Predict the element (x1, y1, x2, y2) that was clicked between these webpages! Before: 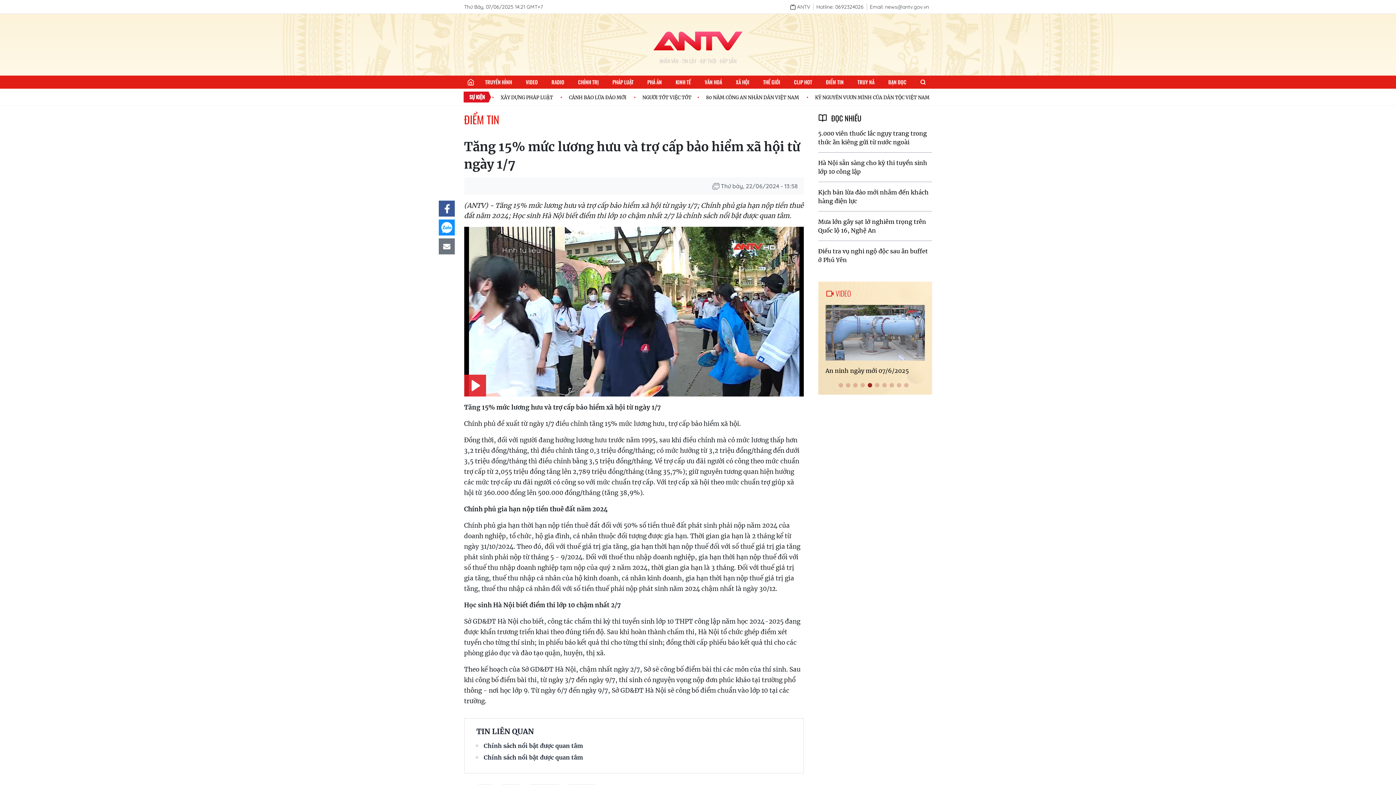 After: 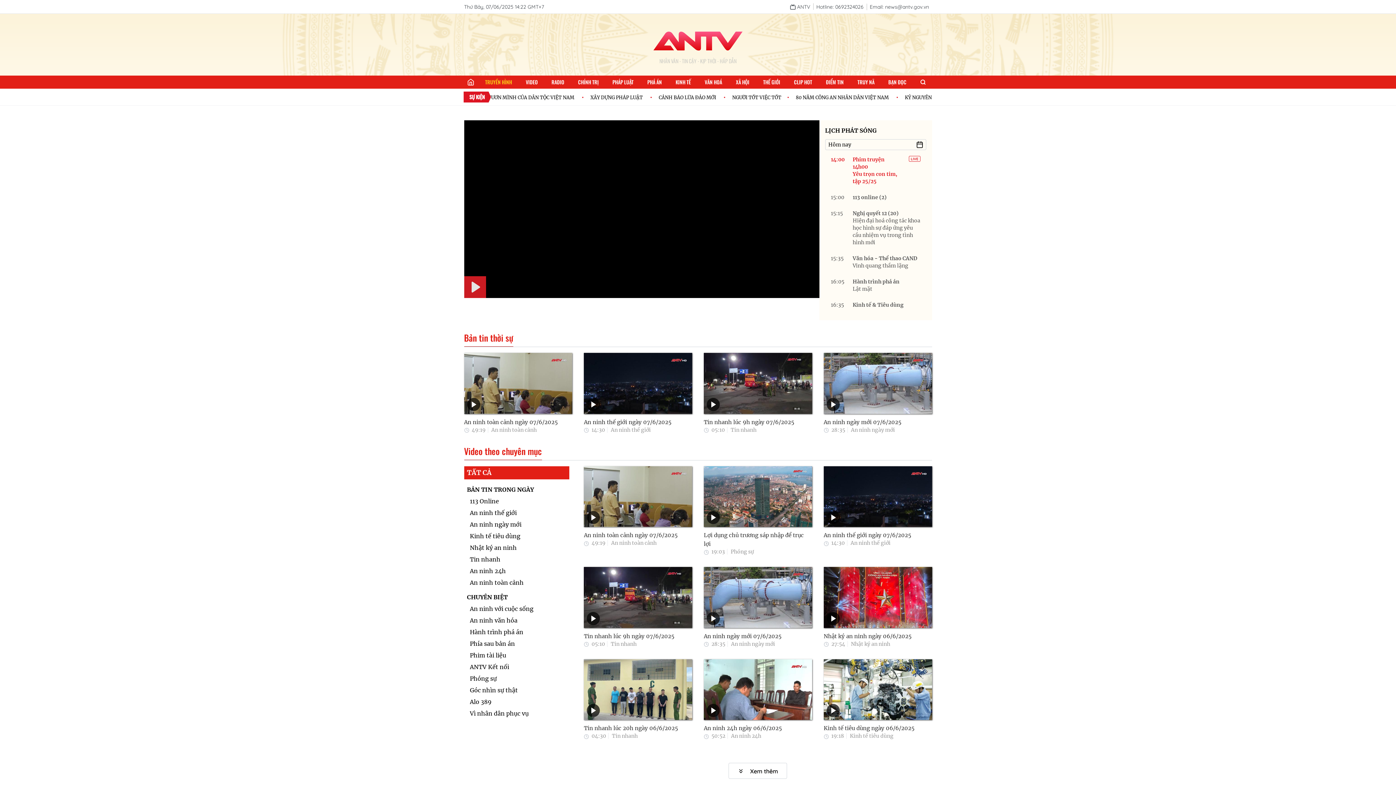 Action: label:  ANTV bbox: (790, 3, 813, 9)